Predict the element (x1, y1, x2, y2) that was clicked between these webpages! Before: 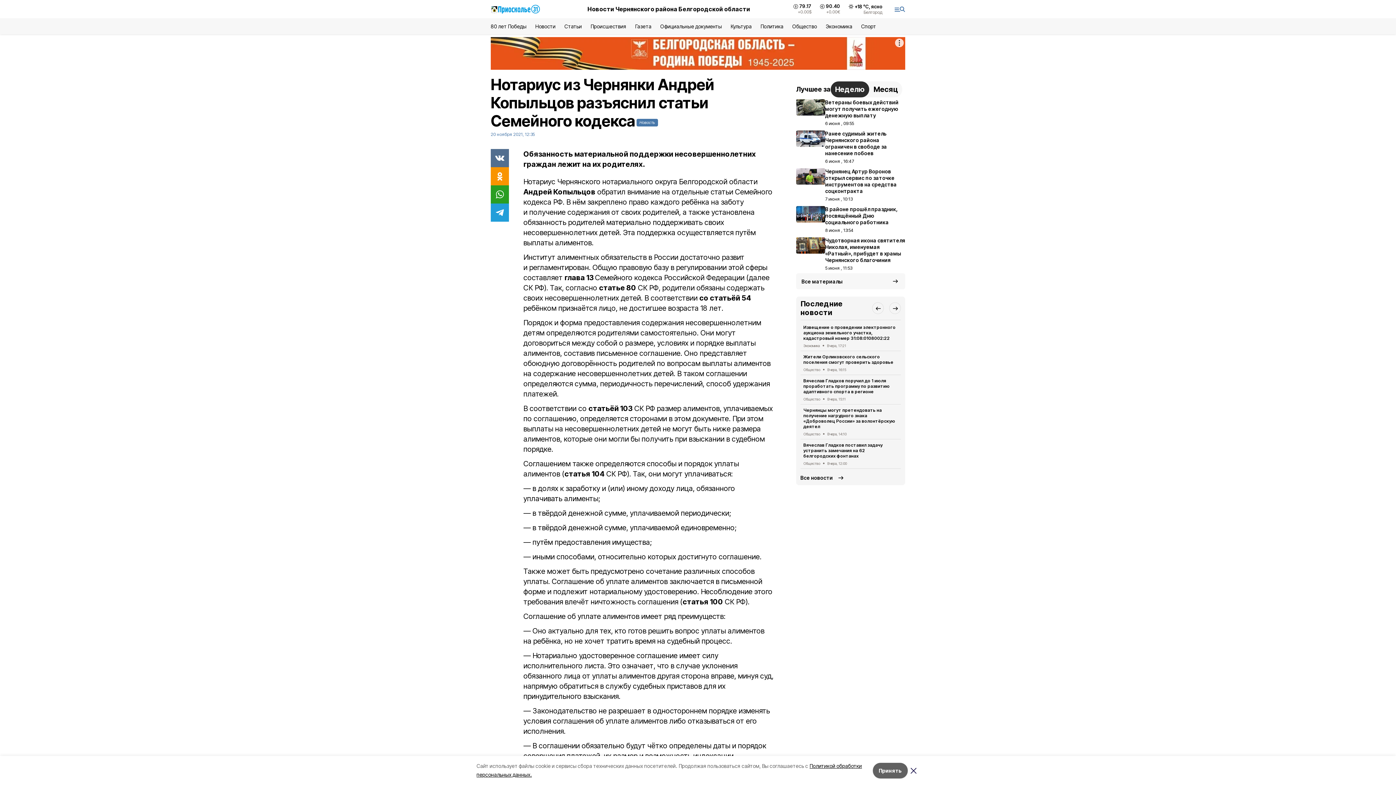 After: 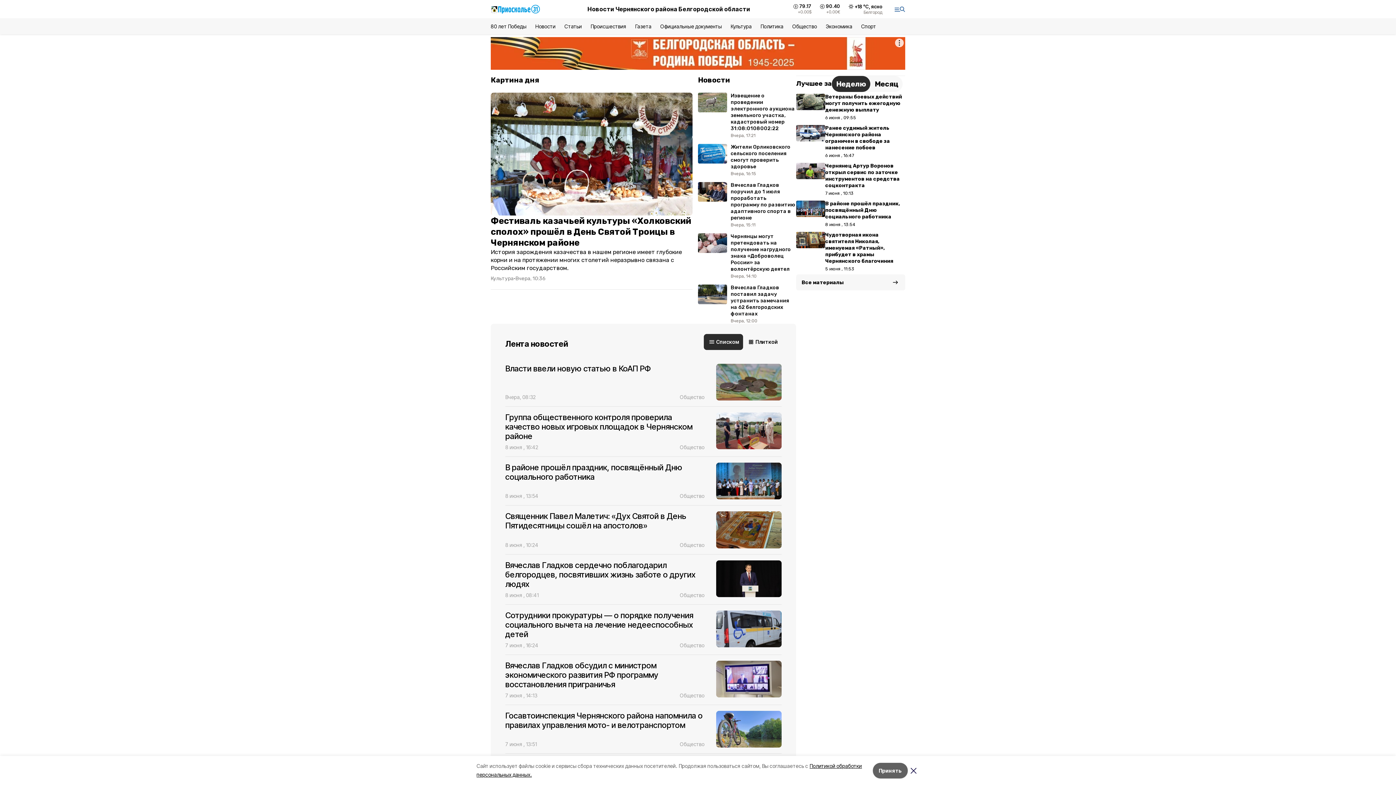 Action: bbox: (490, 4, 544, 14)